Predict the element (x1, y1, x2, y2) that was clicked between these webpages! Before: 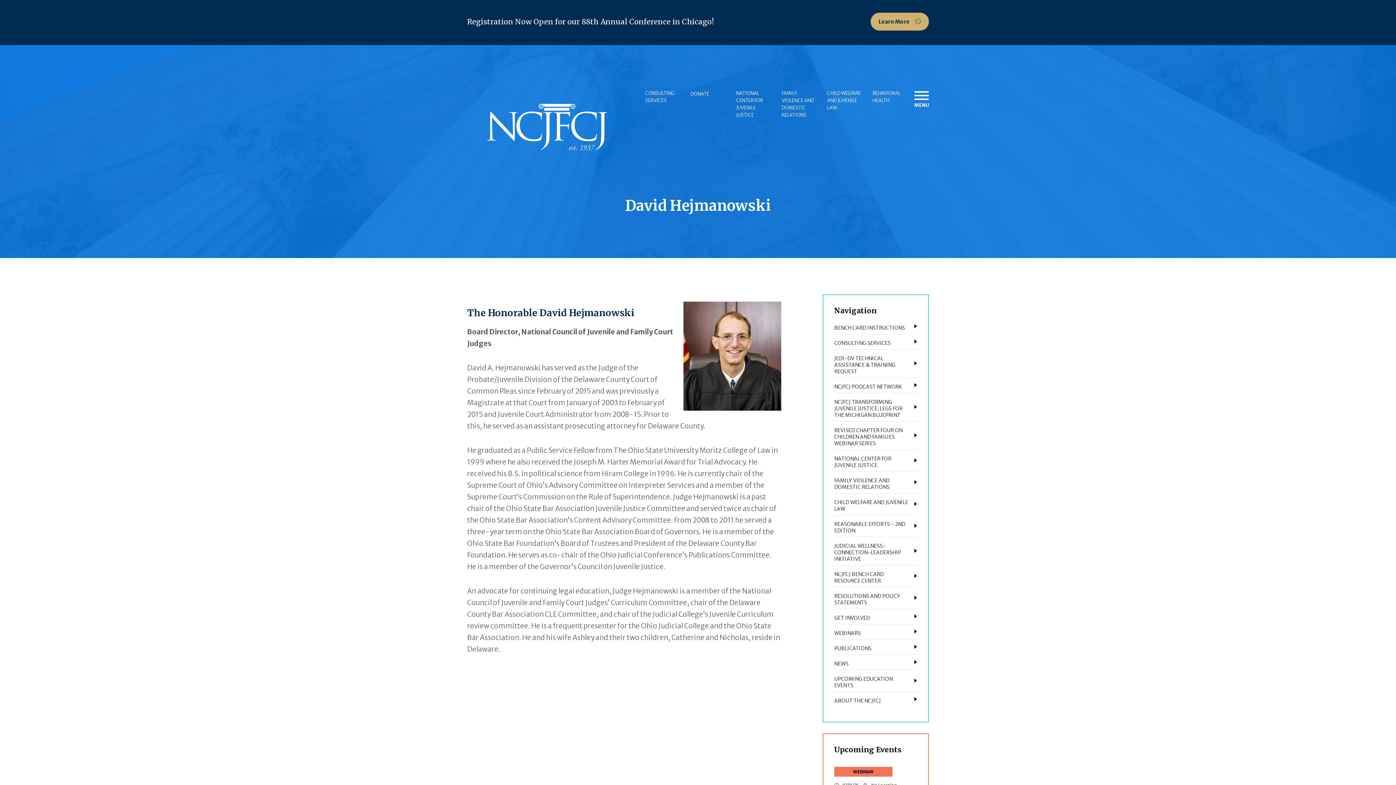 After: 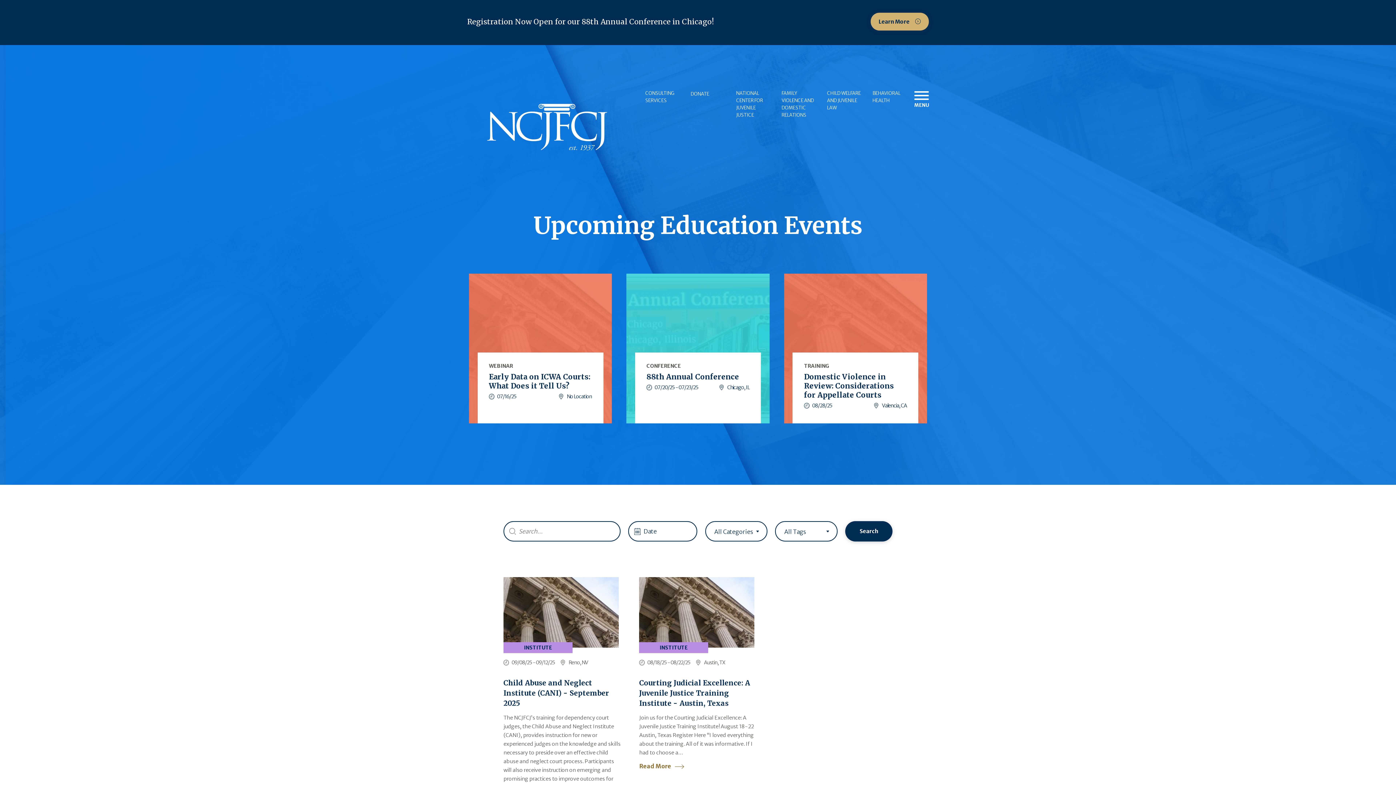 Action: bbox: (834, 670, 917, 691) label: UPCOMING EDUCATION EVENTS